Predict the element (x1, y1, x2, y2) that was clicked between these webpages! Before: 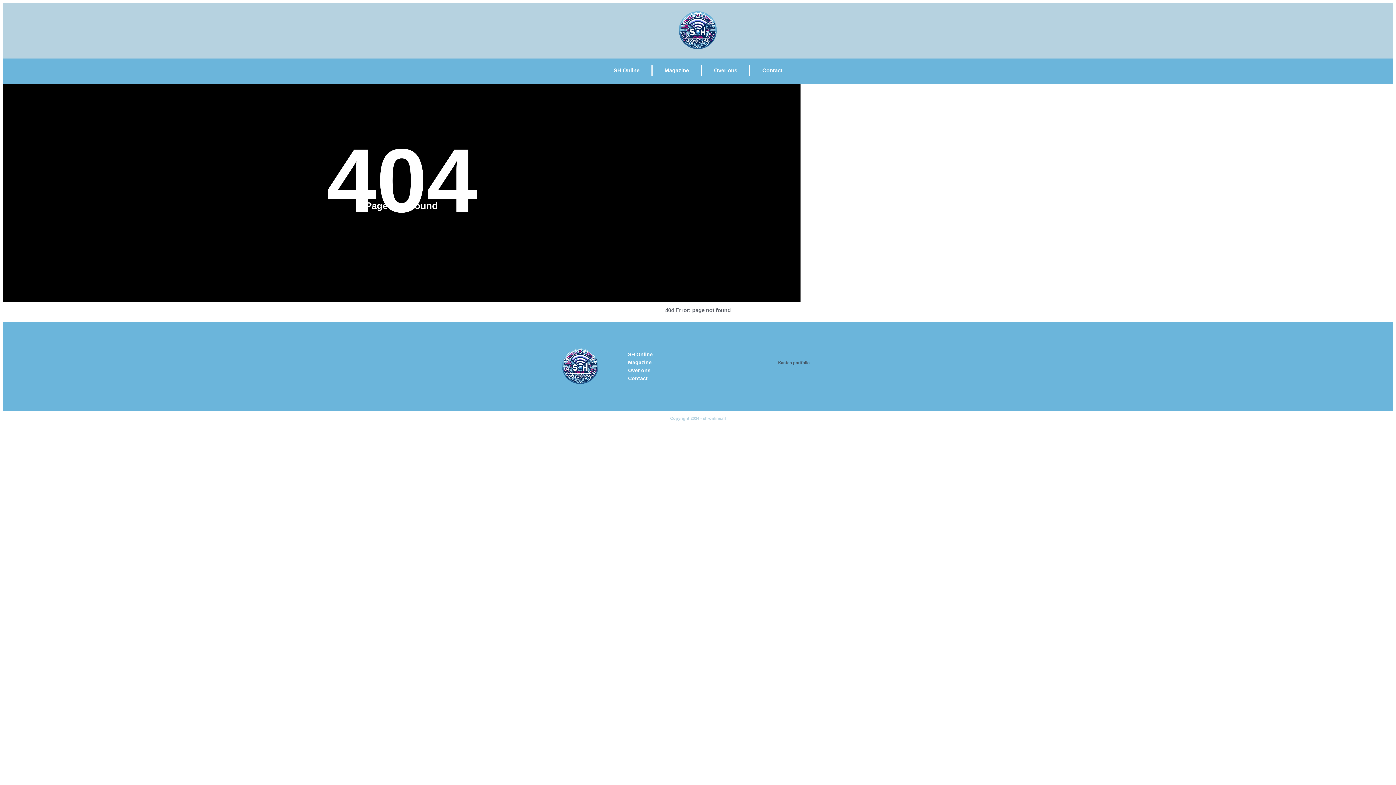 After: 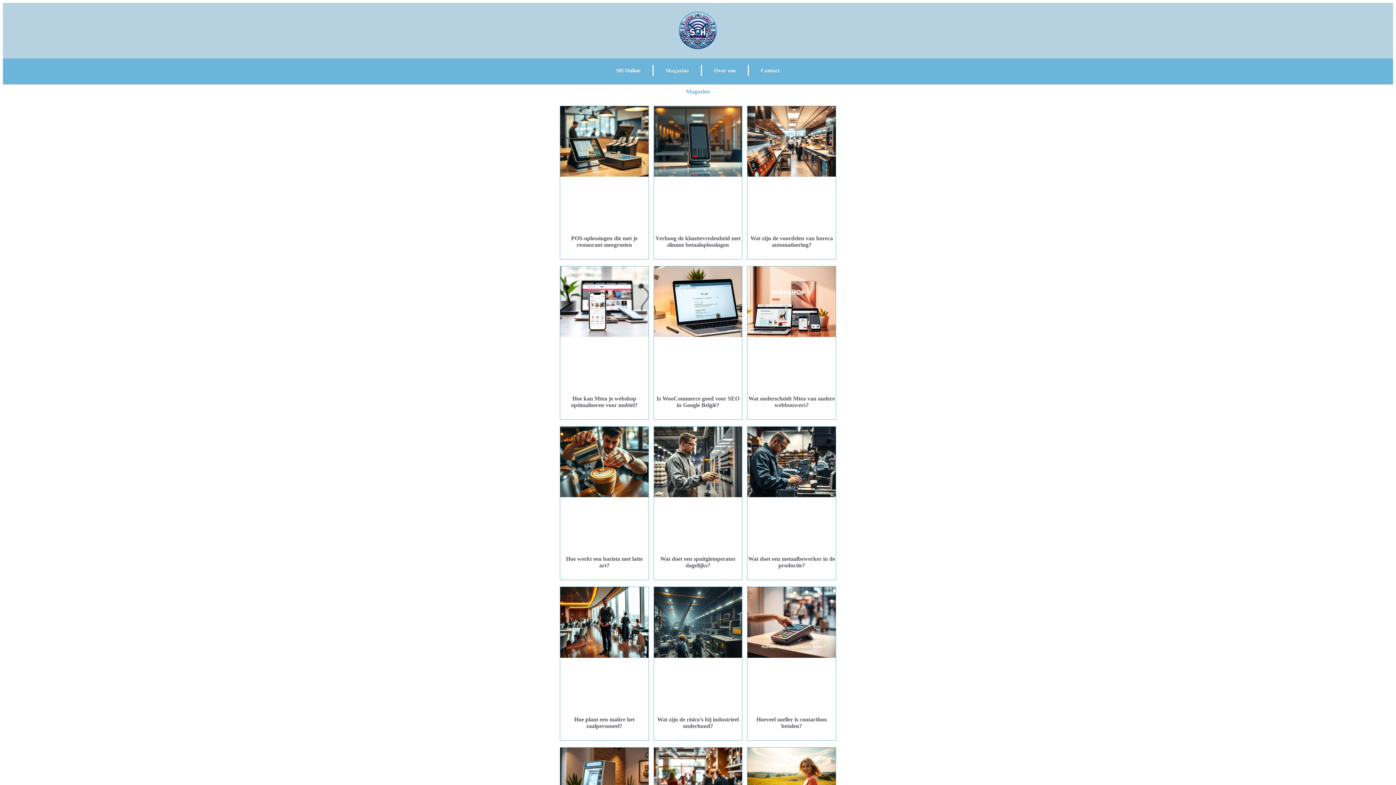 Action: label: Magazine bbox: (620, 358, 734, 366)